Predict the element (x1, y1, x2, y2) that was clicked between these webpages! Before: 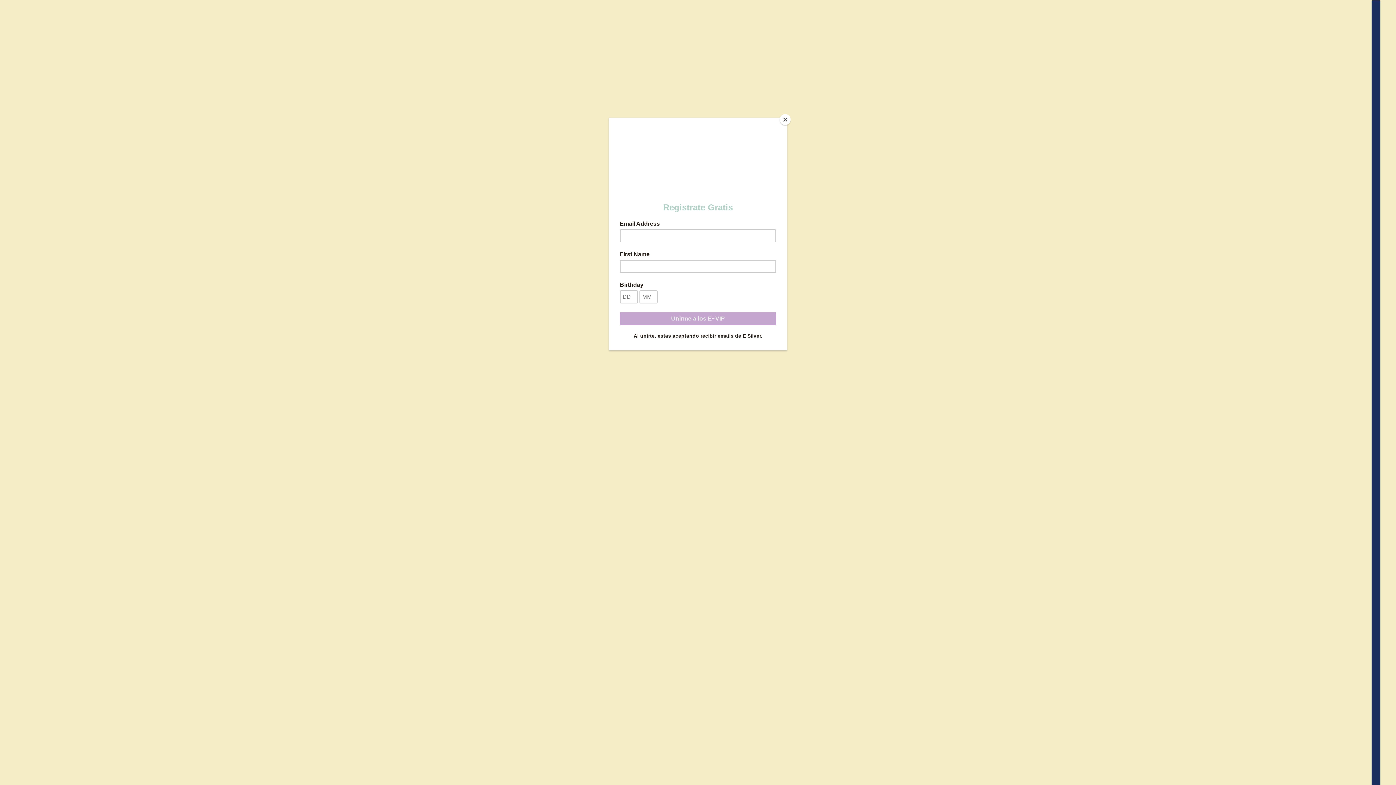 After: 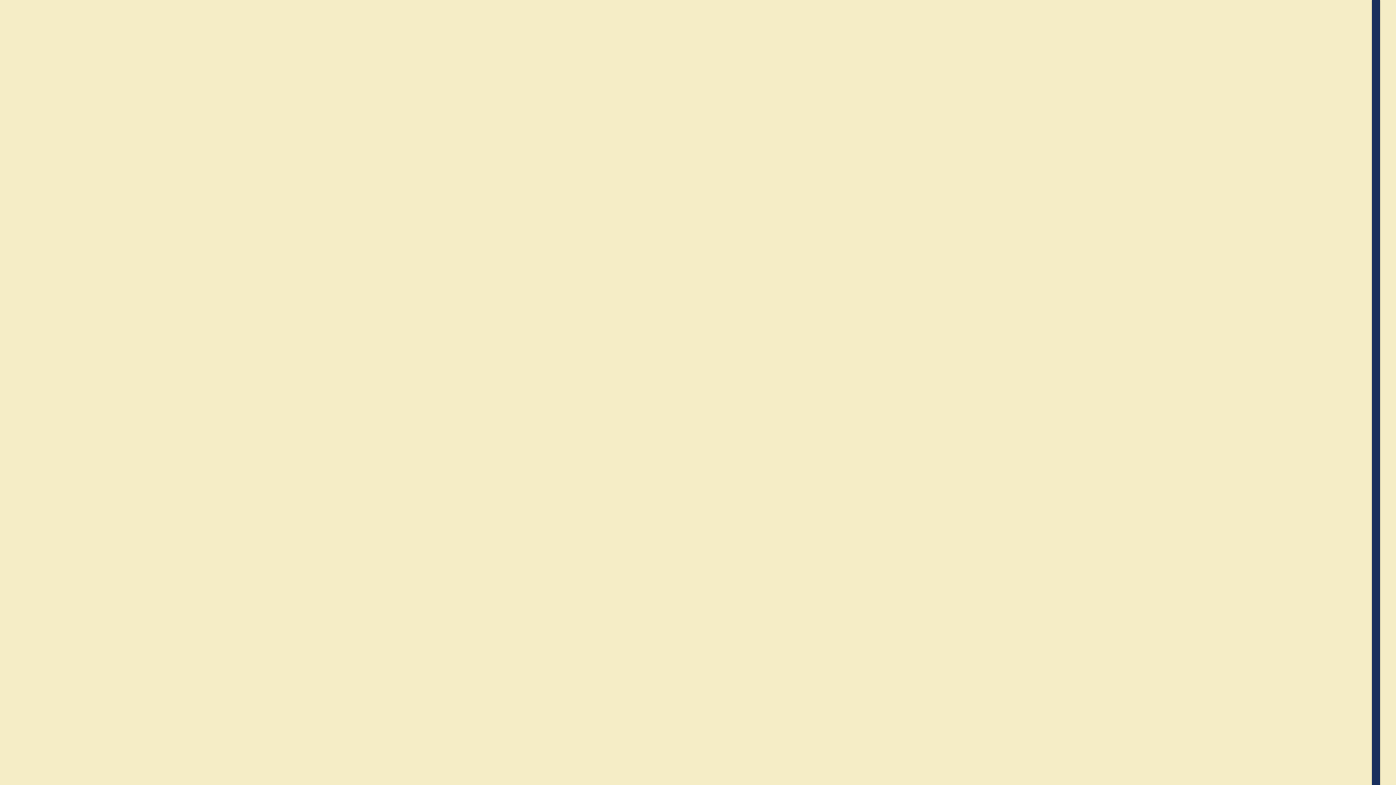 Action: label: Close bbox: (780, 114, 790, 125)